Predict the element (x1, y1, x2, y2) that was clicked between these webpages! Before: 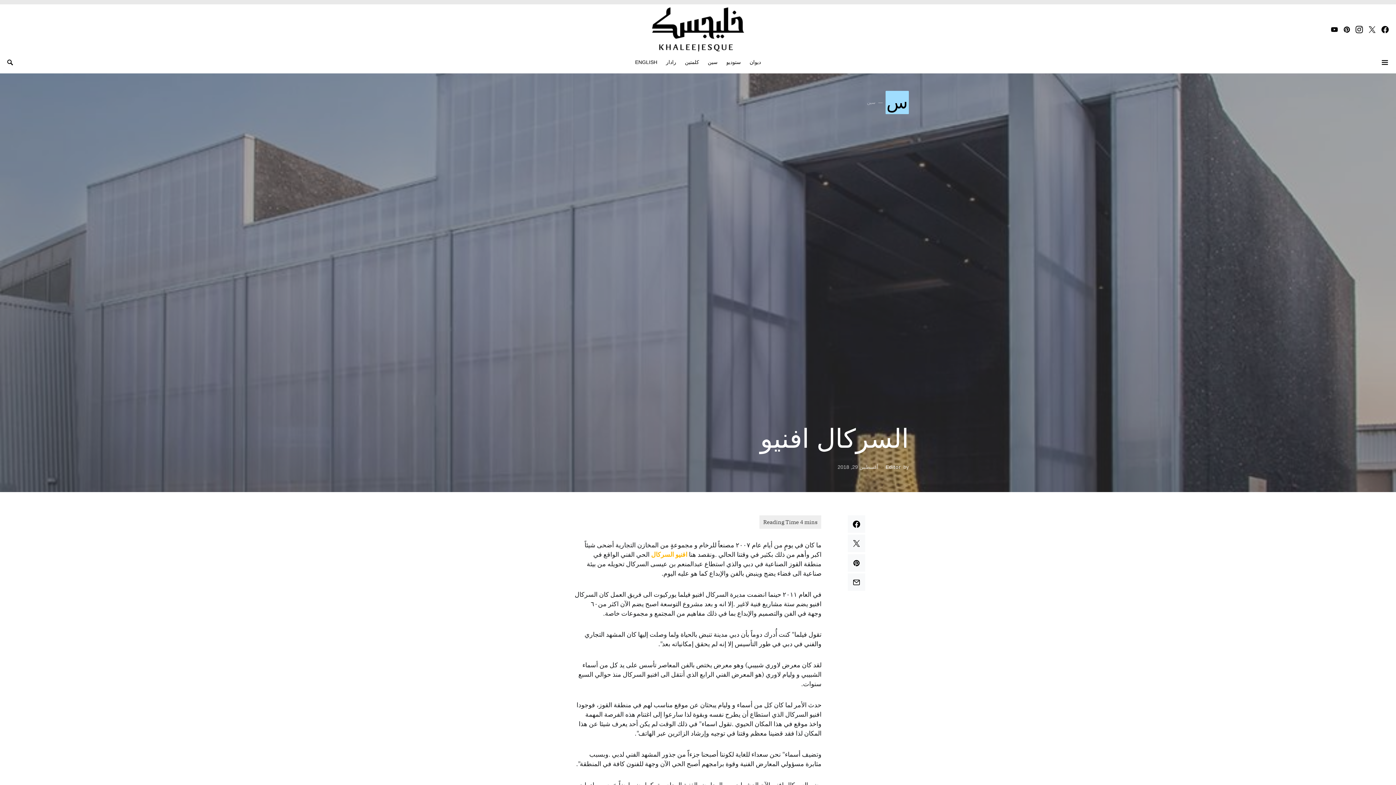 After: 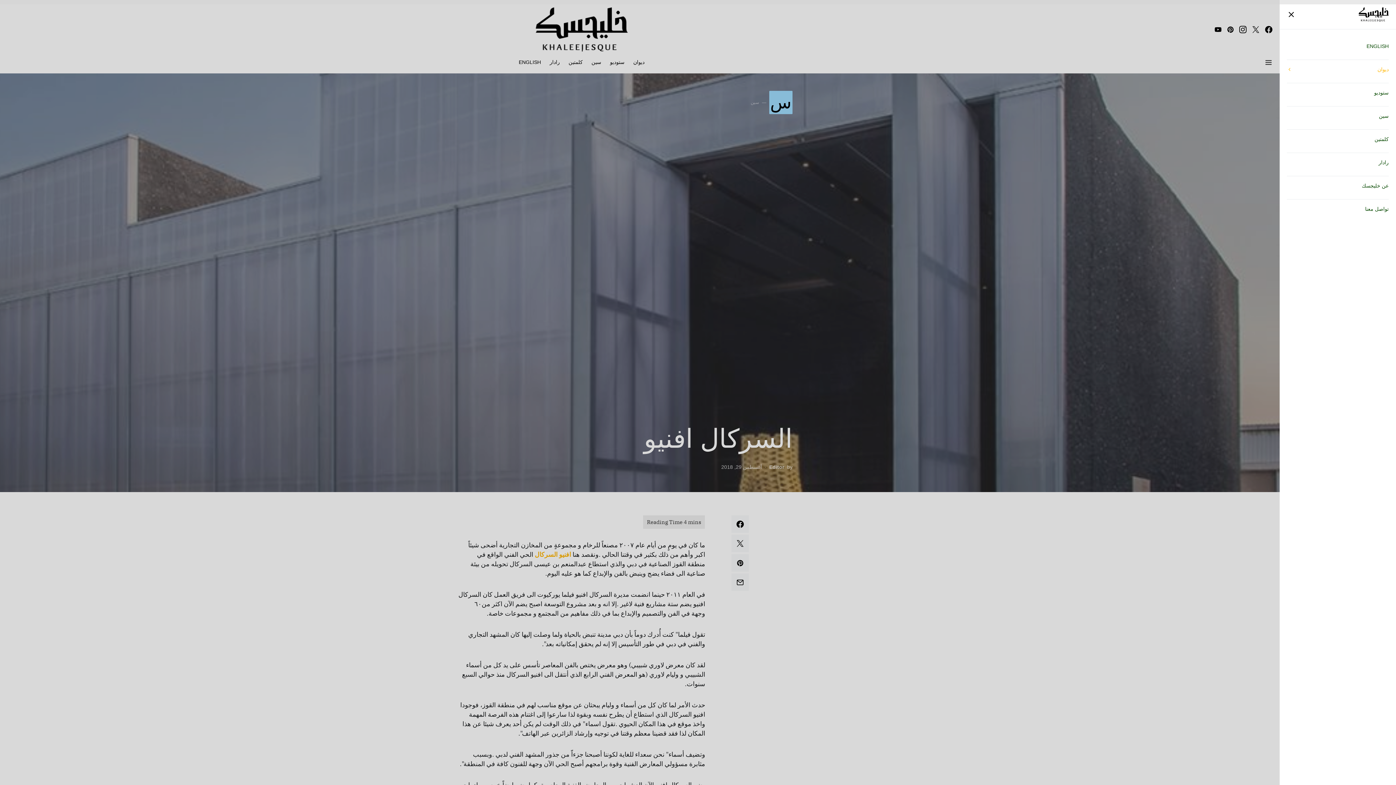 Action: bbox: (1381, 56, 1389, 68)